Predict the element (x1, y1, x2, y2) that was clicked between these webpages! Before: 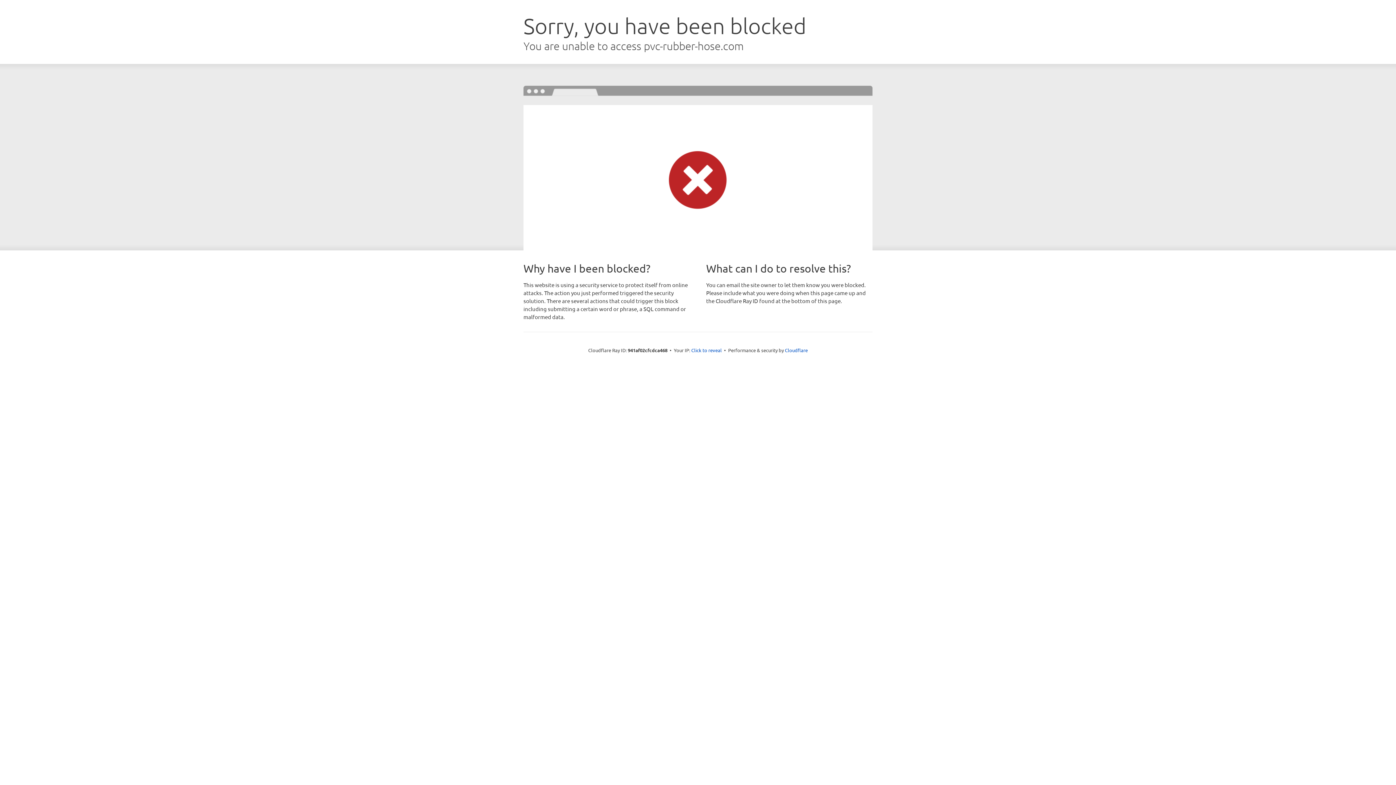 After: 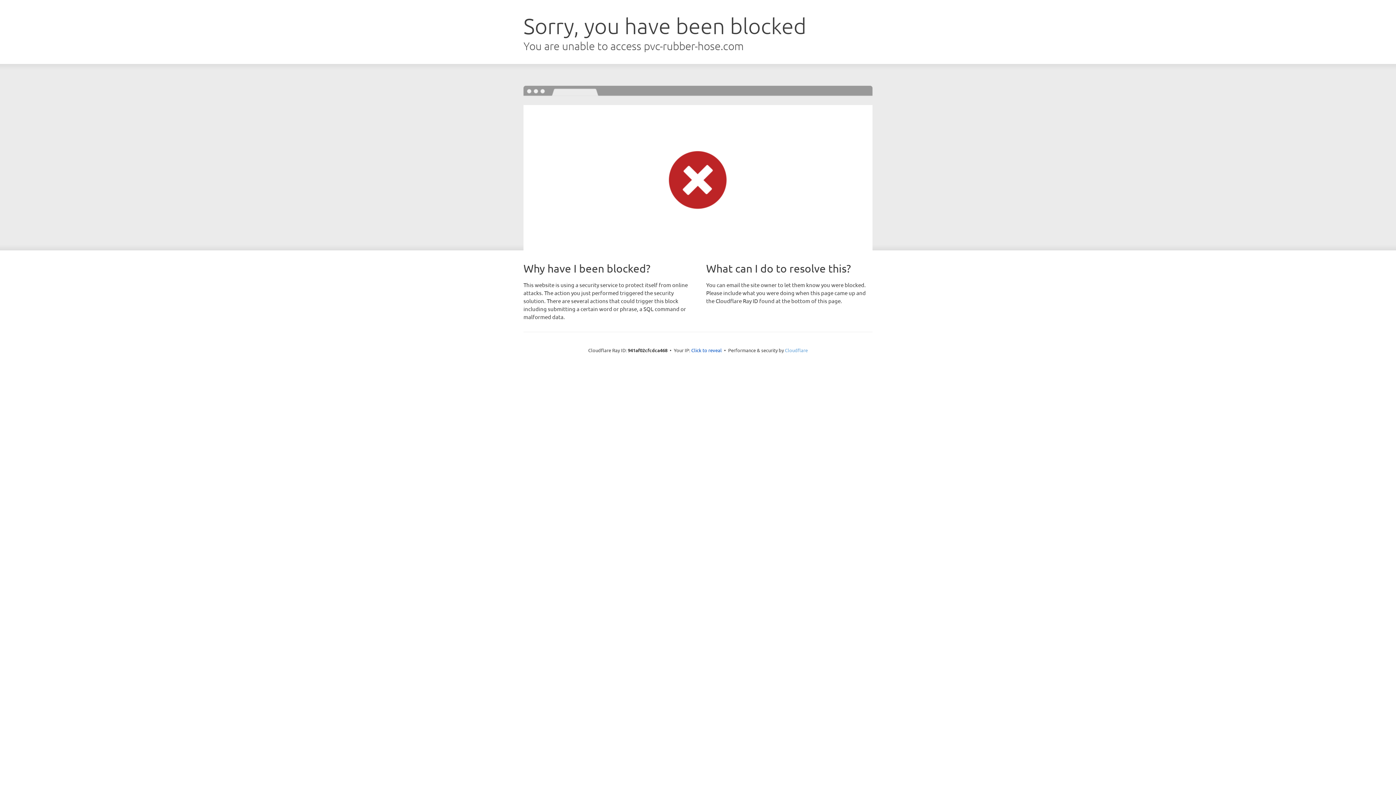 Action: bbox: (785, 347, 808, 353) label: Cloudflare